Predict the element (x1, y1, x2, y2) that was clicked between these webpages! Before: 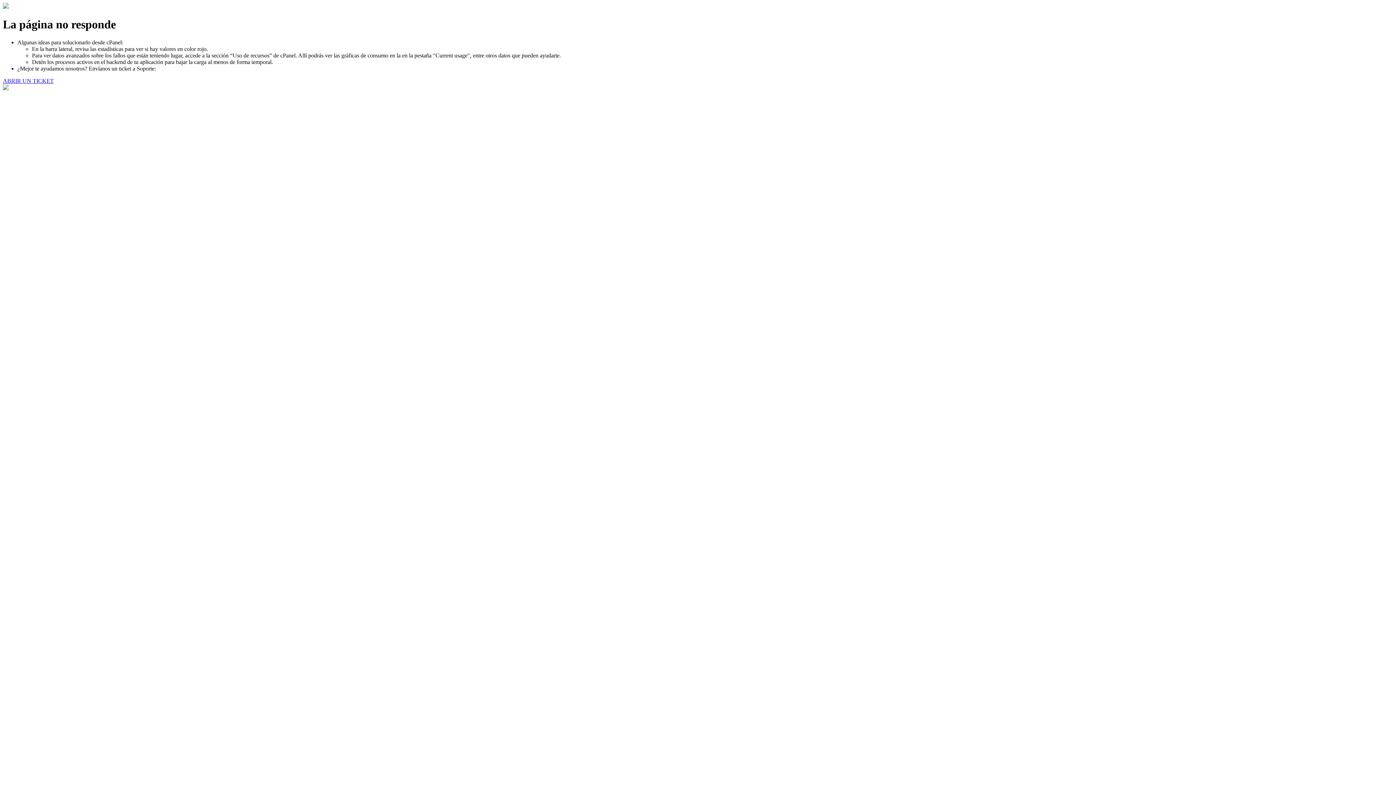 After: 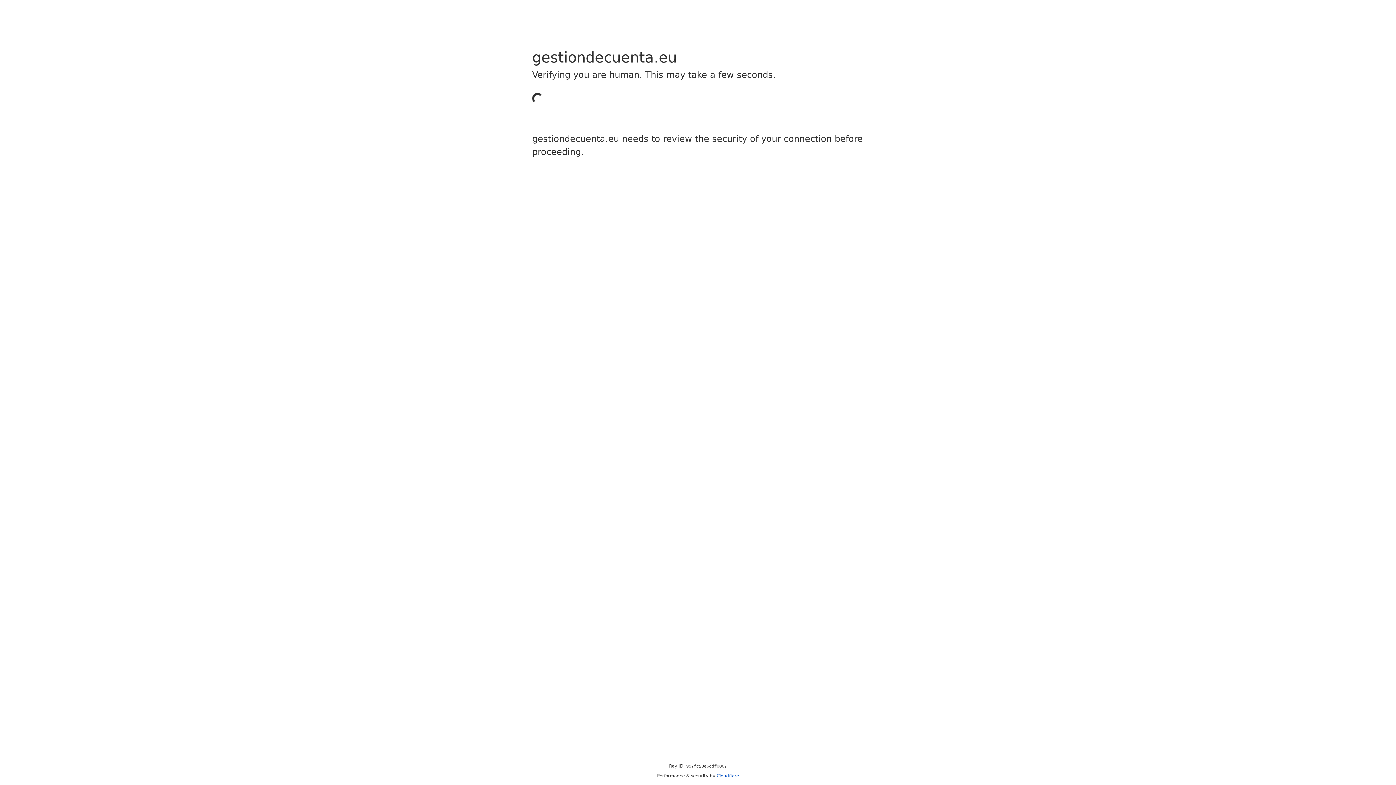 Action: label: ABRIR UN TICKET bbox: (2, 77, 53, 83)